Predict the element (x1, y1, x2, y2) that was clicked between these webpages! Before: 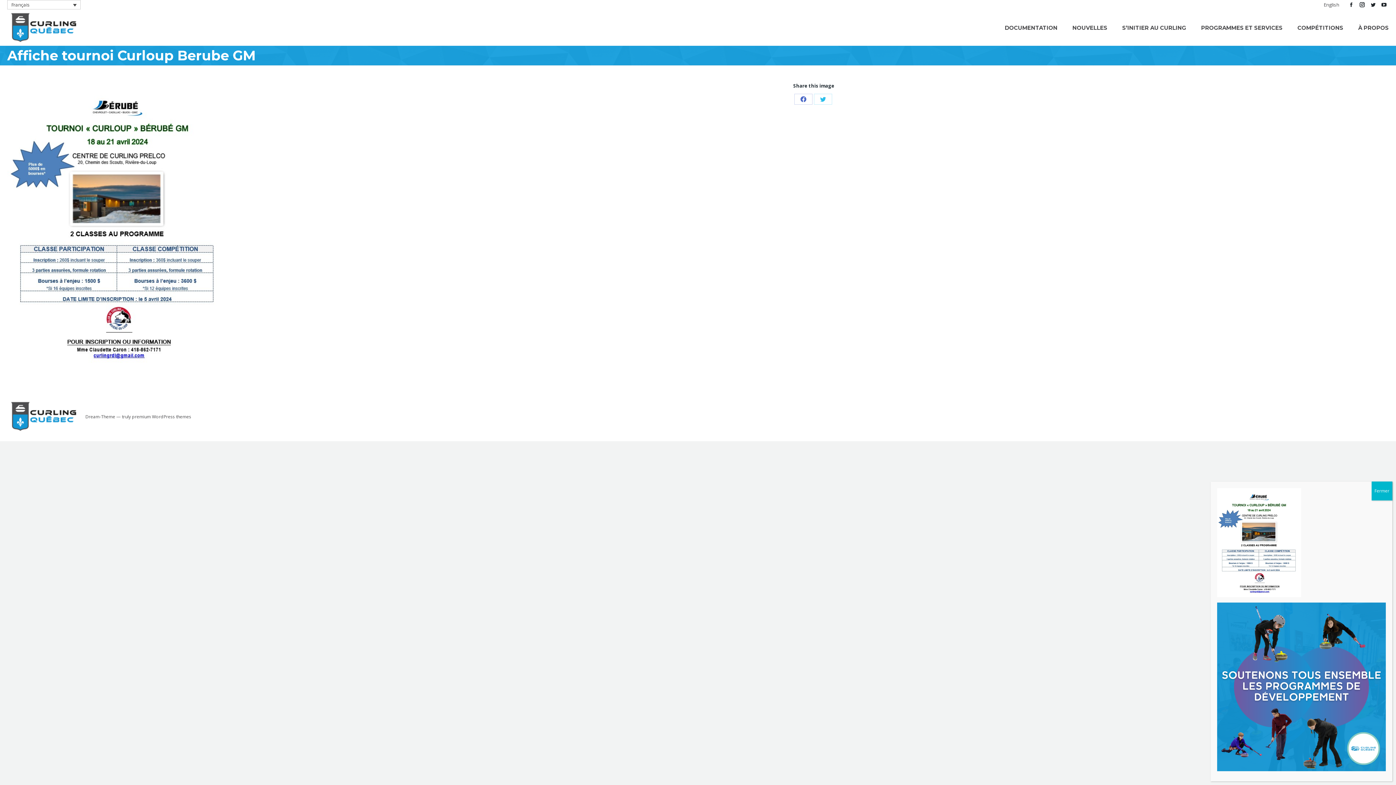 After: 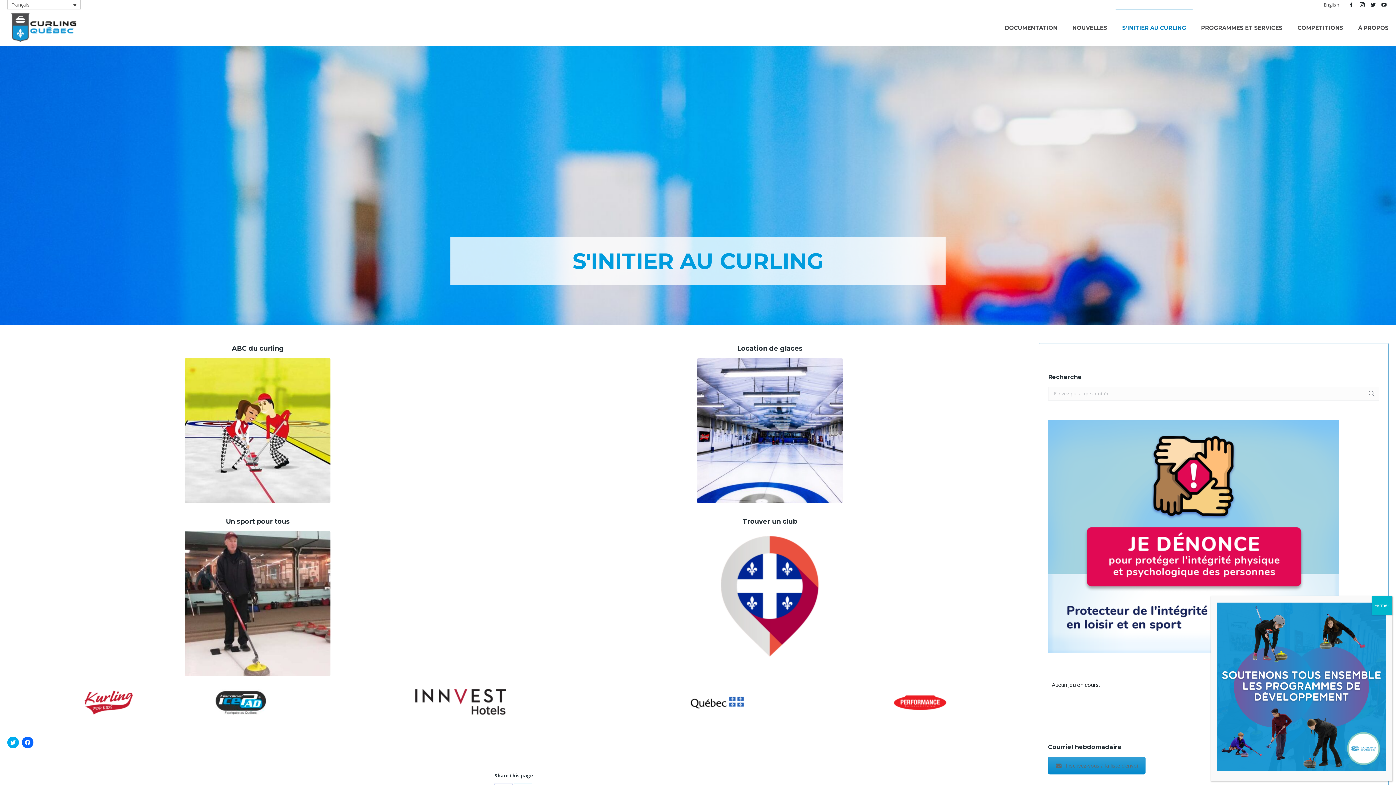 Action: bbox: (1115, 9, 1193, 45) label: S’INITIER AU CURLING